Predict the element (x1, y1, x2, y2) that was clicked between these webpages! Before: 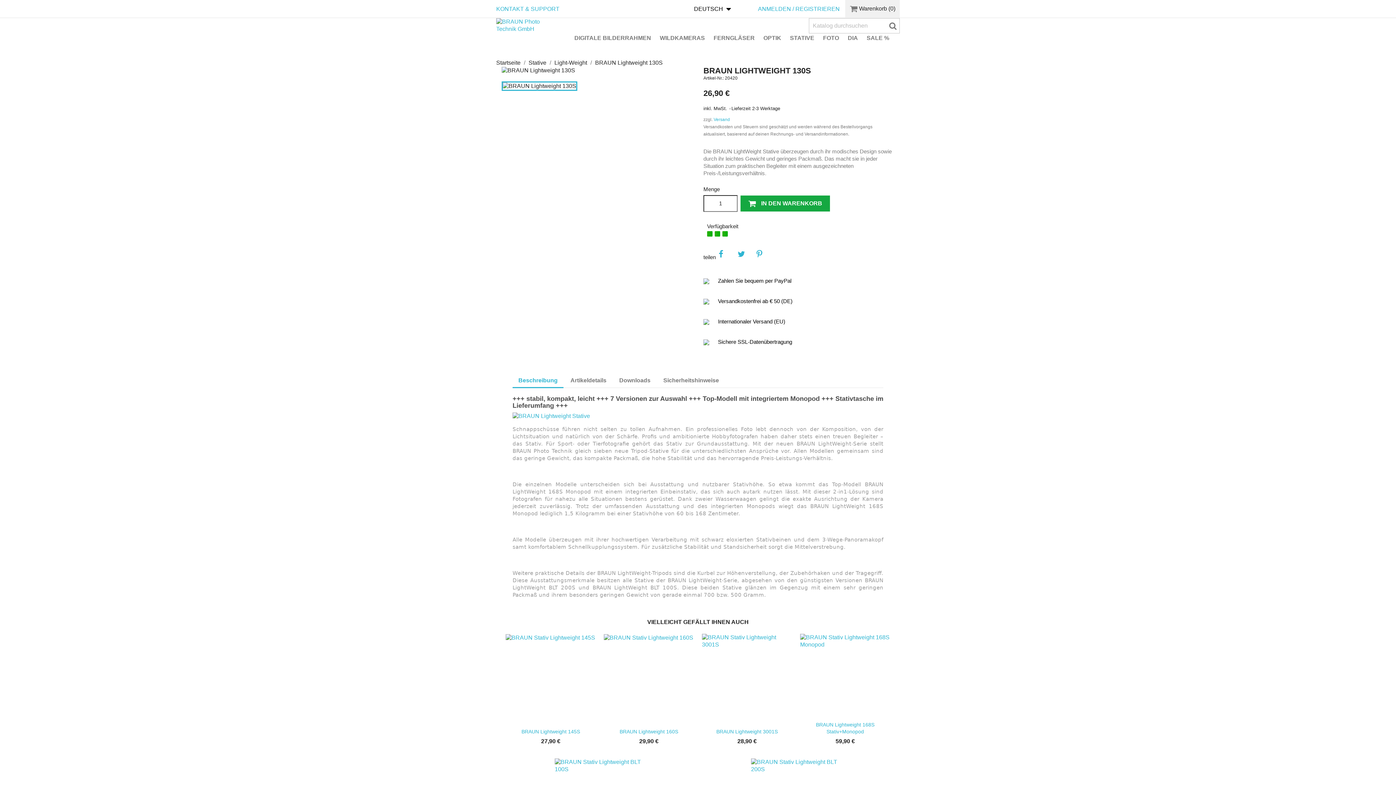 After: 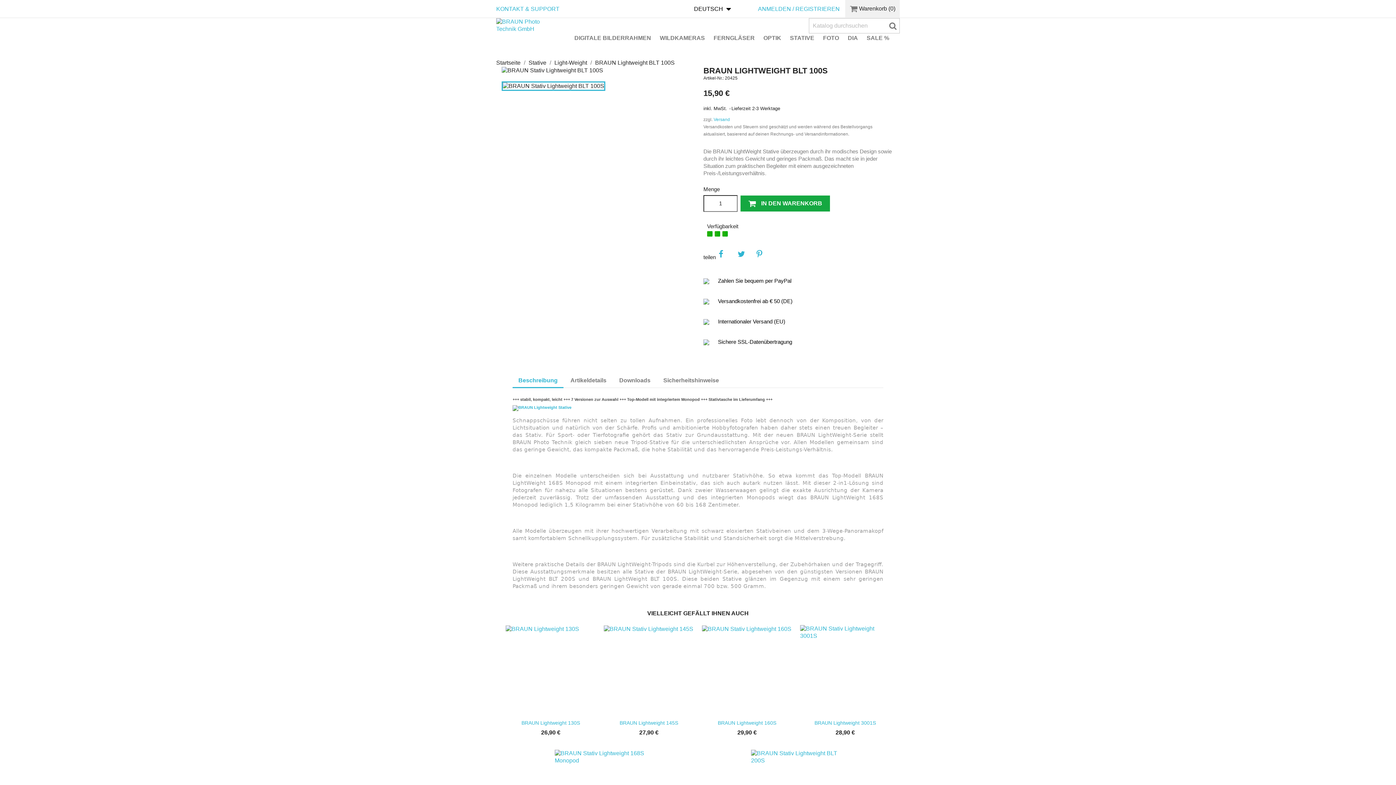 Action: bbox: (554, 758, 645, 773)